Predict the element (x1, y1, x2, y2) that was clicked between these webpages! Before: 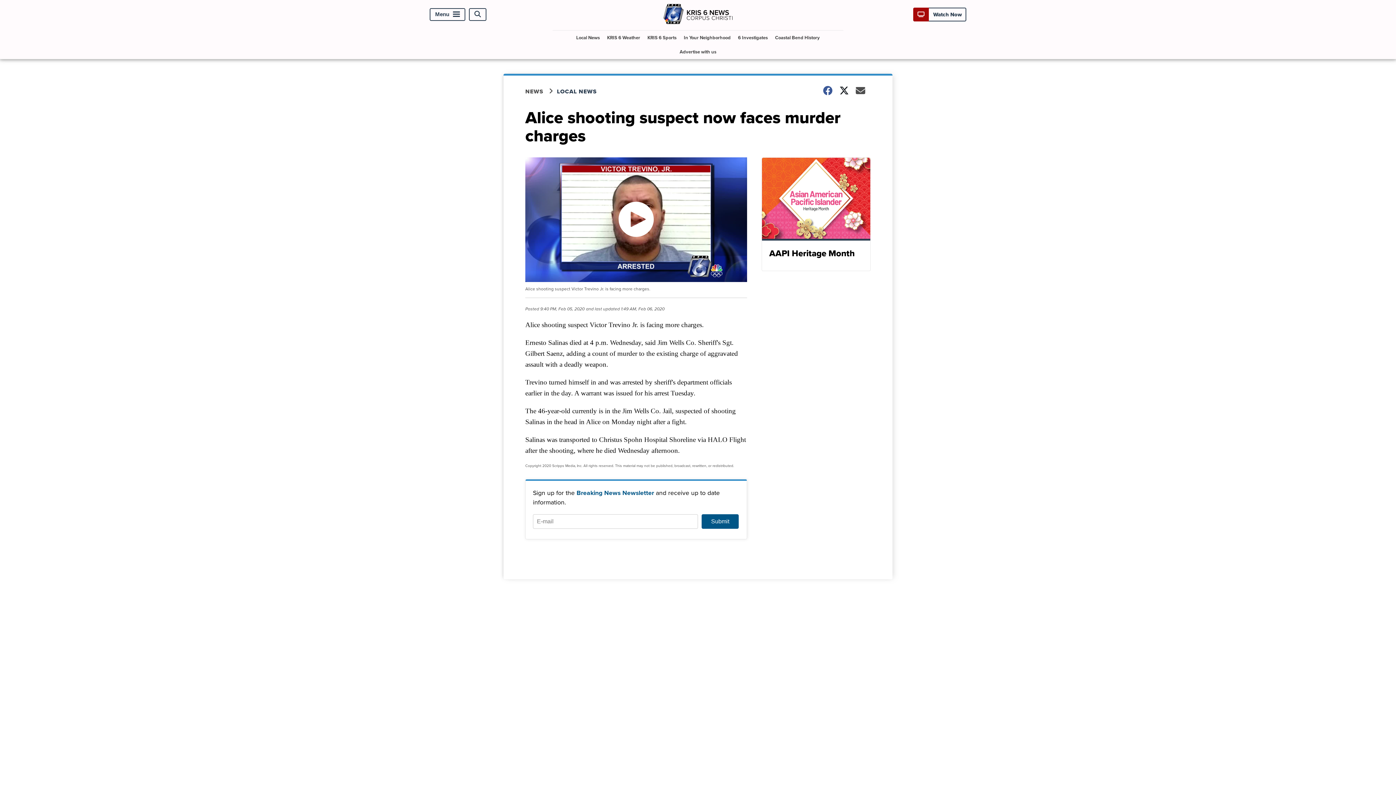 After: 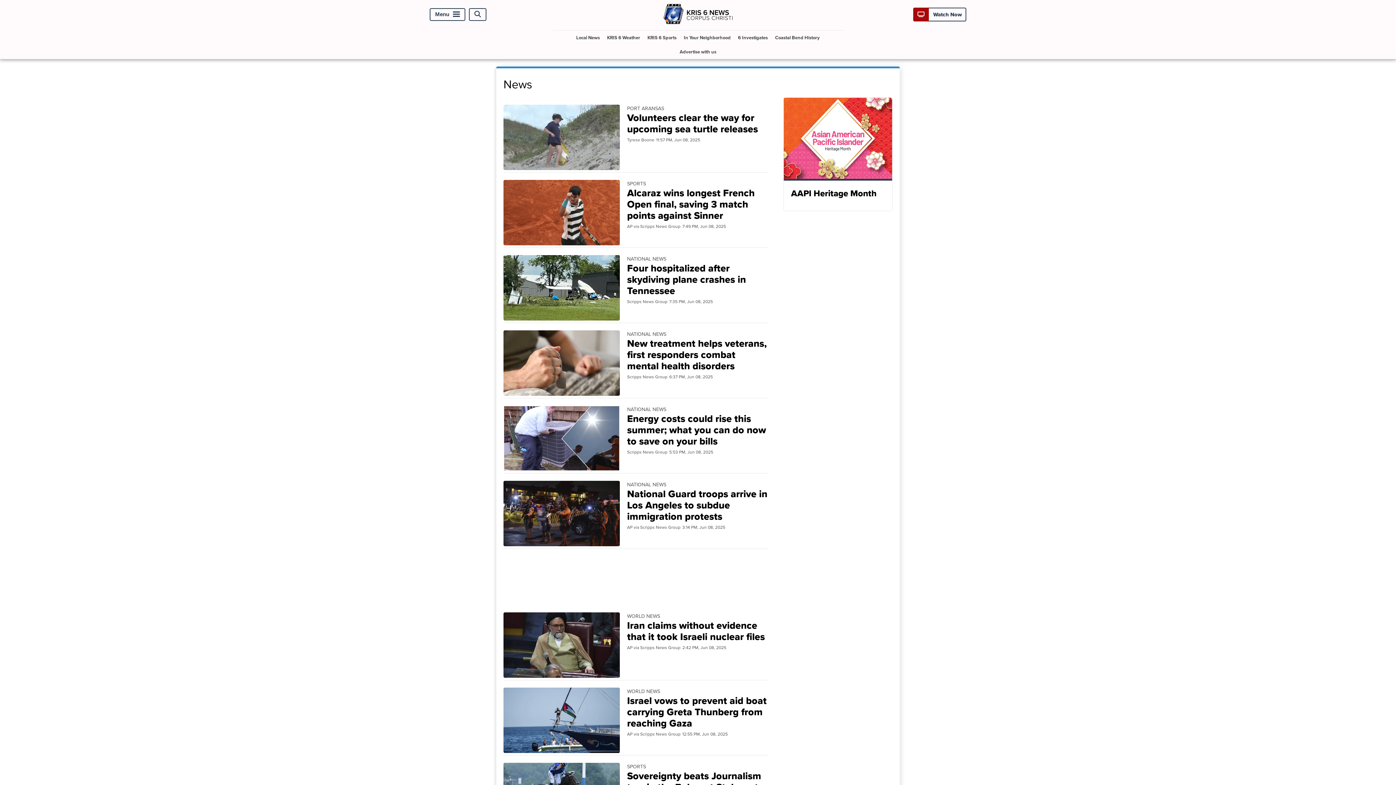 Action: label: NEWS bbox: (525, 87, 557, 95)